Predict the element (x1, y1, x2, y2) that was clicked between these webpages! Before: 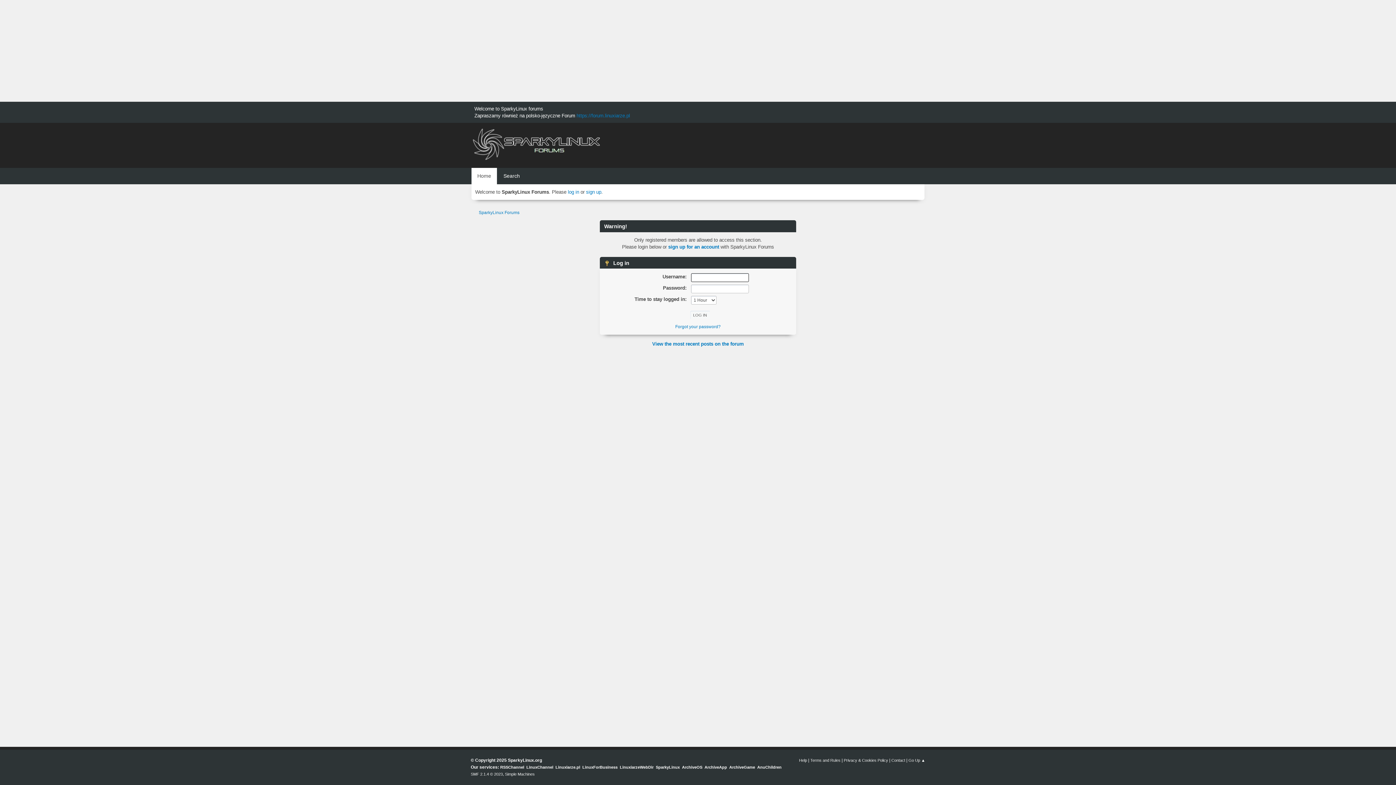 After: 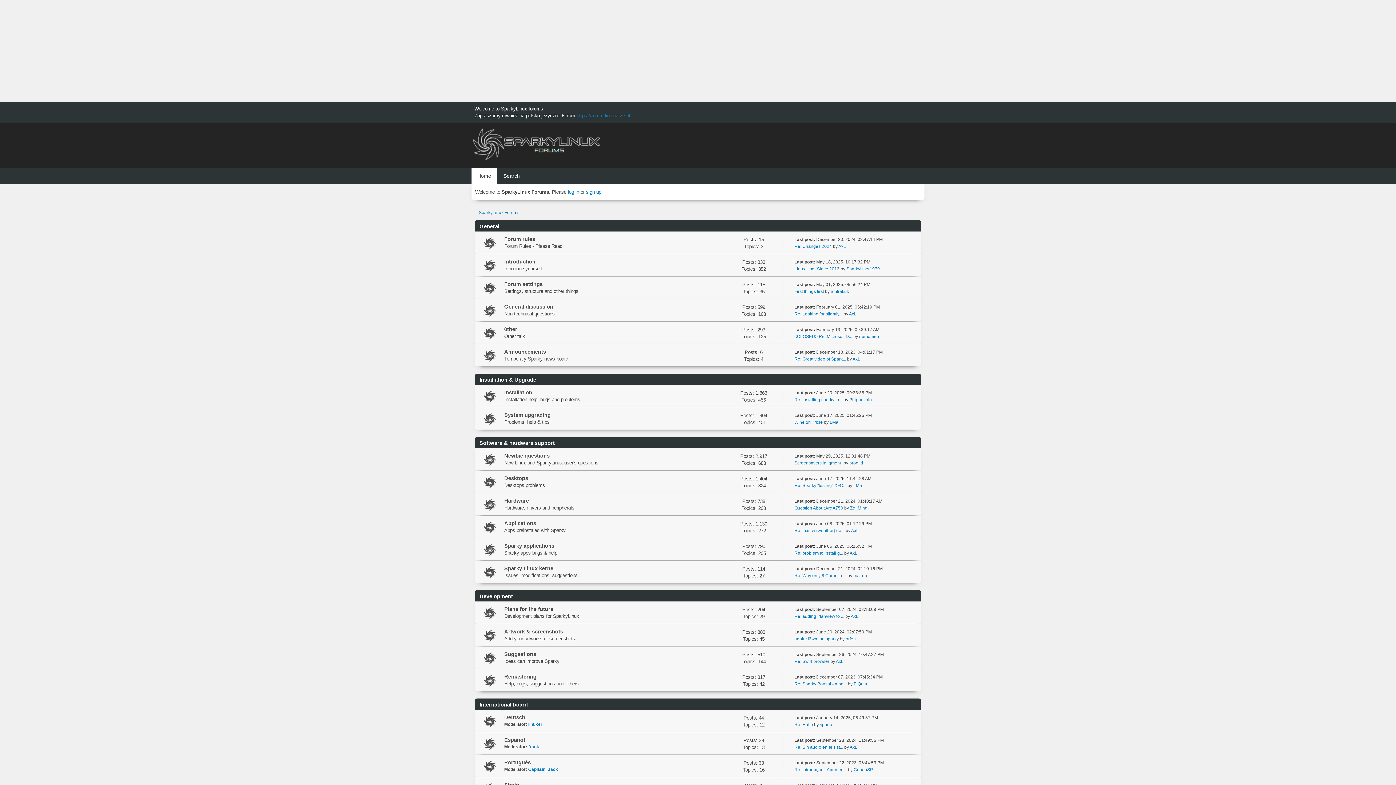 Action: bbox: (472, 150, 600, 162)